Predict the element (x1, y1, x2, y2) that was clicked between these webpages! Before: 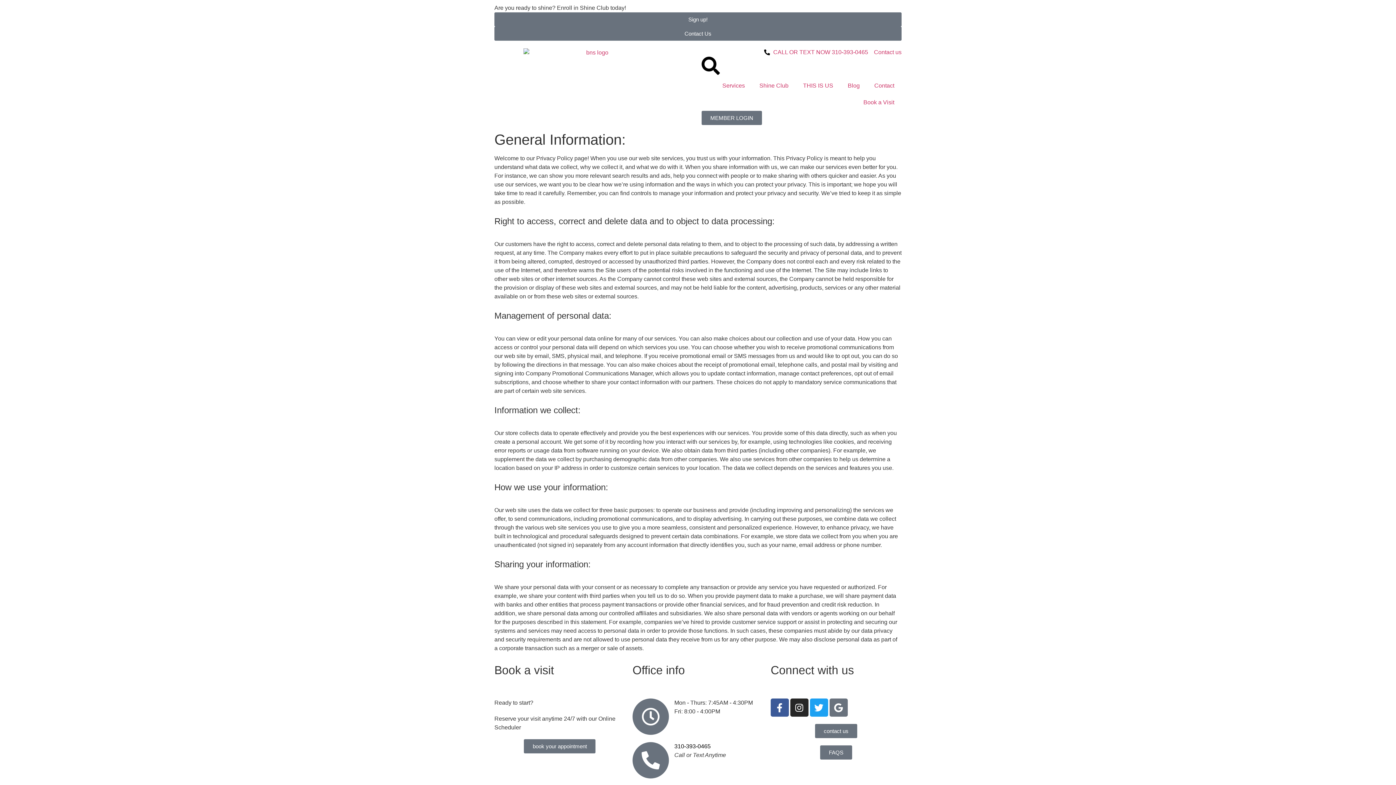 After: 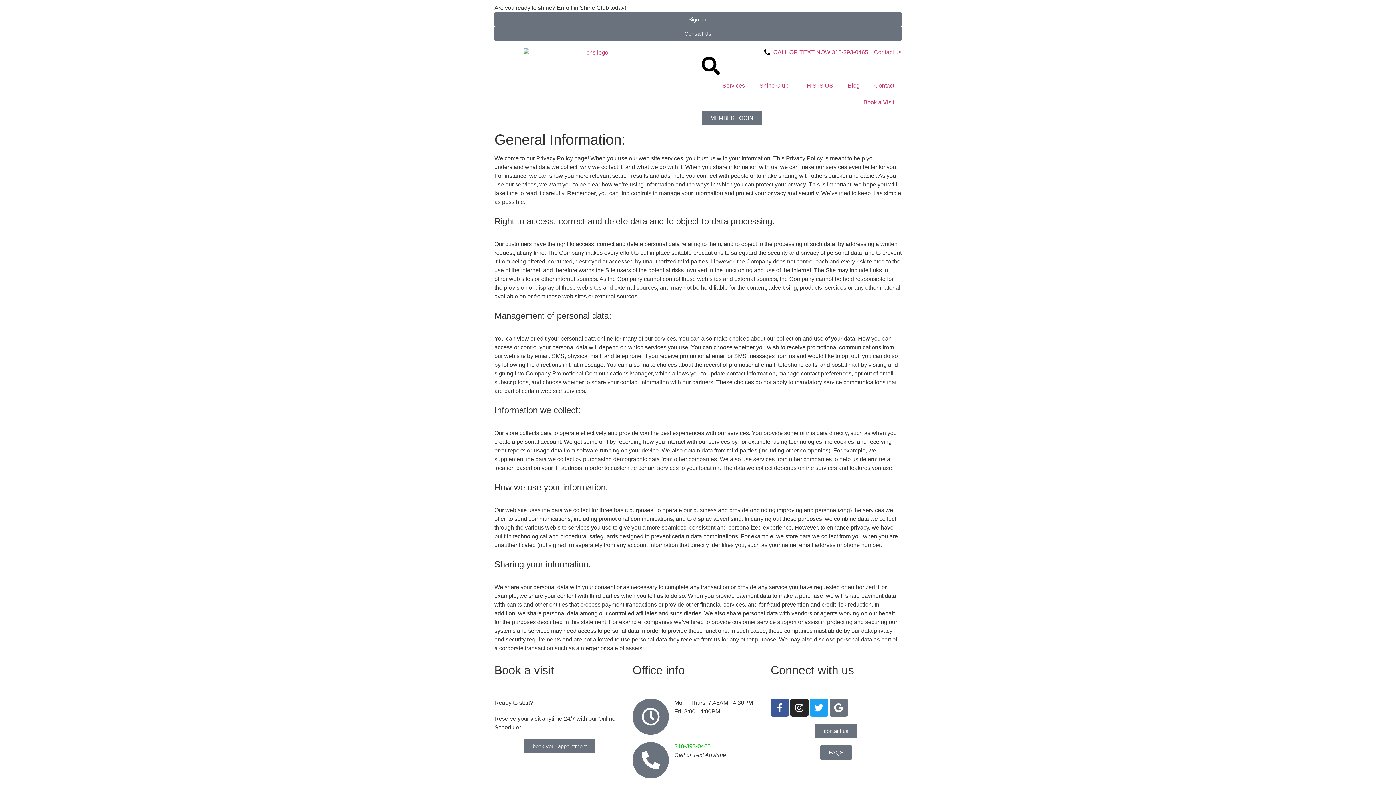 Action: bbox: (674, 743, 710, 749) label: 310-393-0465